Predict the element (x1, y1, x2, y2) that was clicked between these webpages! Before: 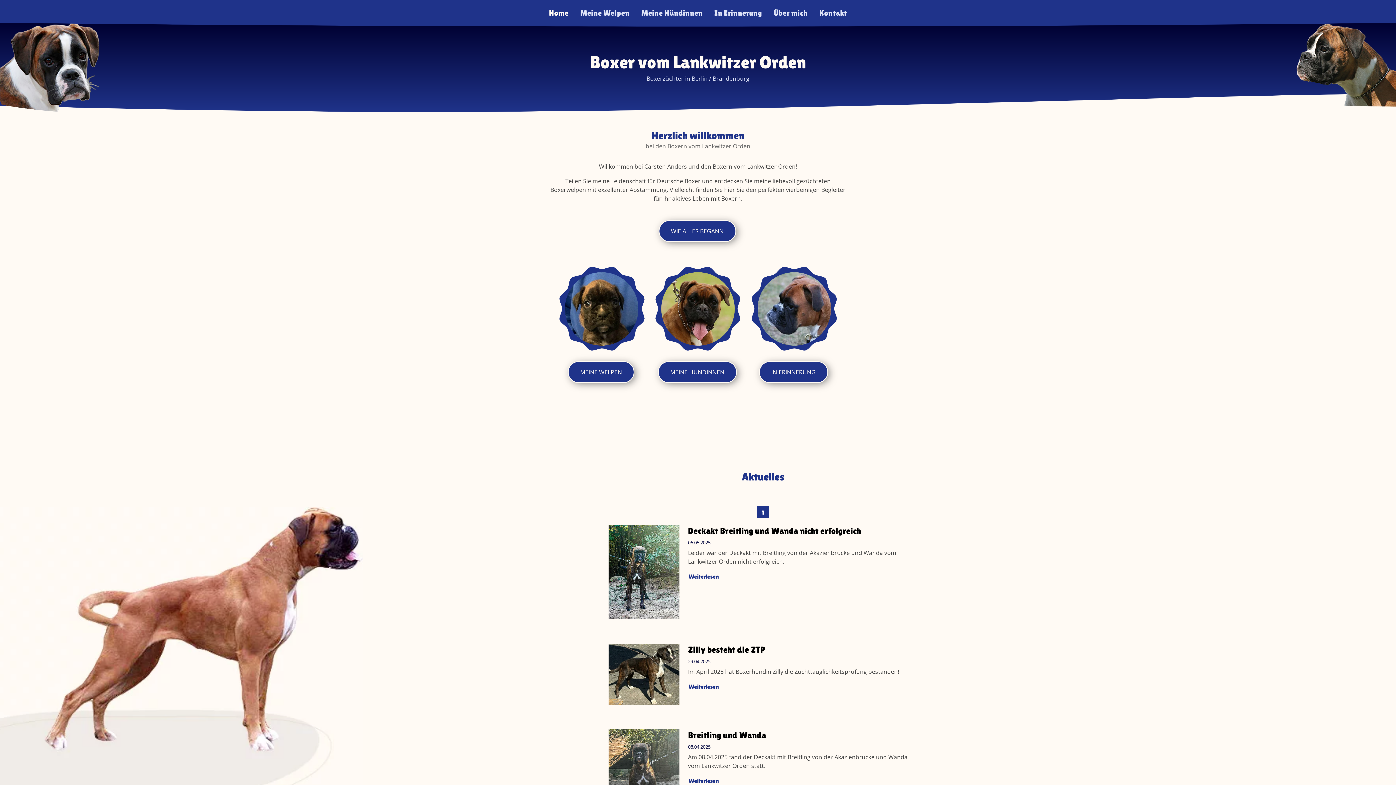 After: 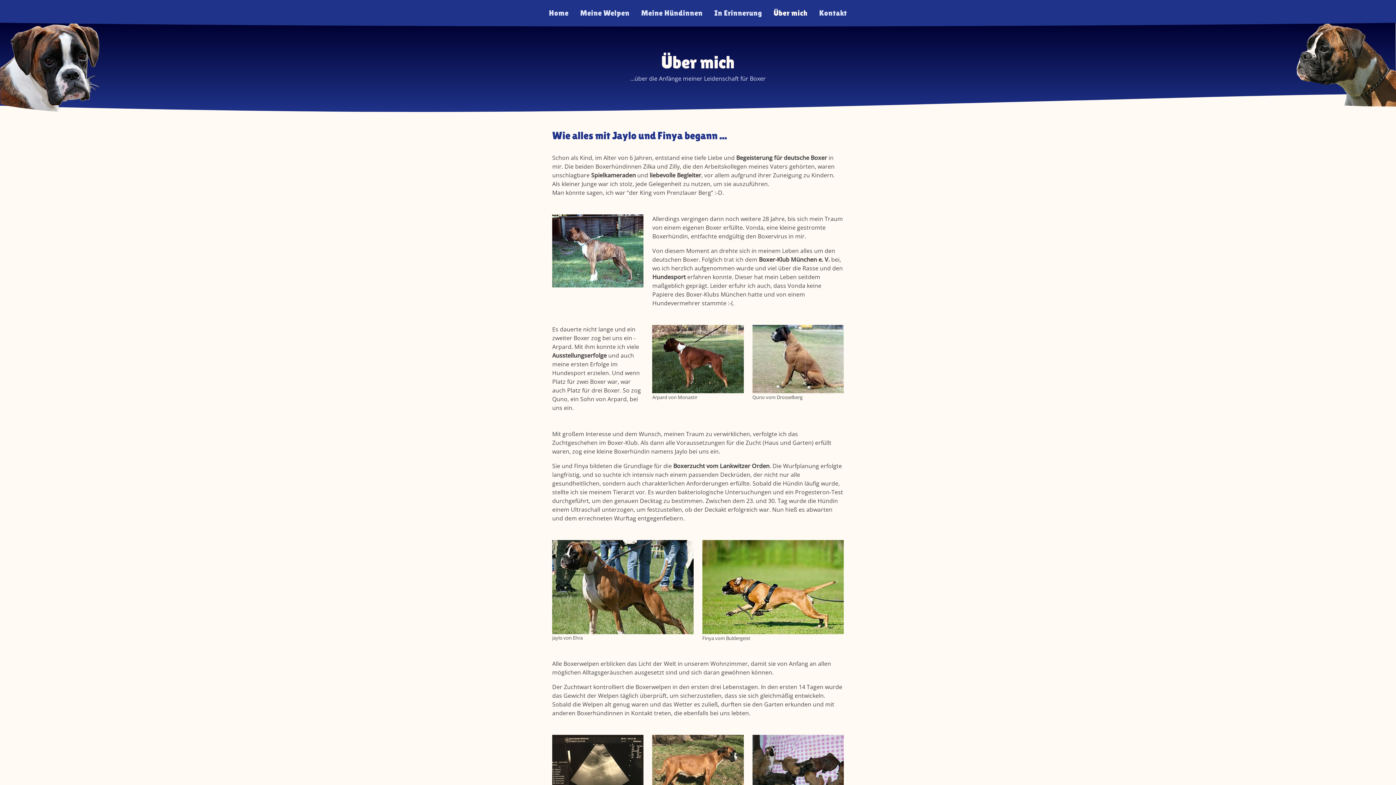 Action: bbox: (658, 220, 736, 242) label: WIE ALLES BEGANN